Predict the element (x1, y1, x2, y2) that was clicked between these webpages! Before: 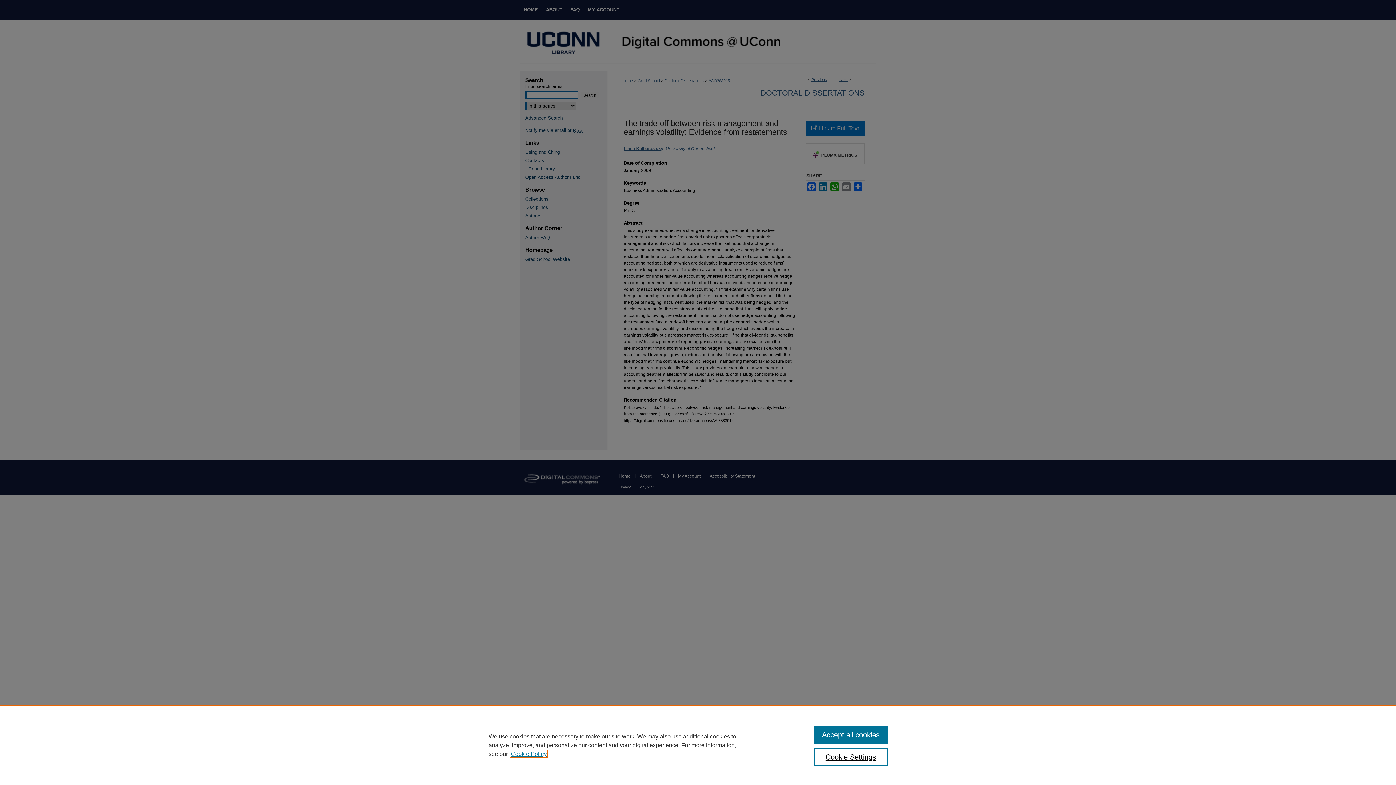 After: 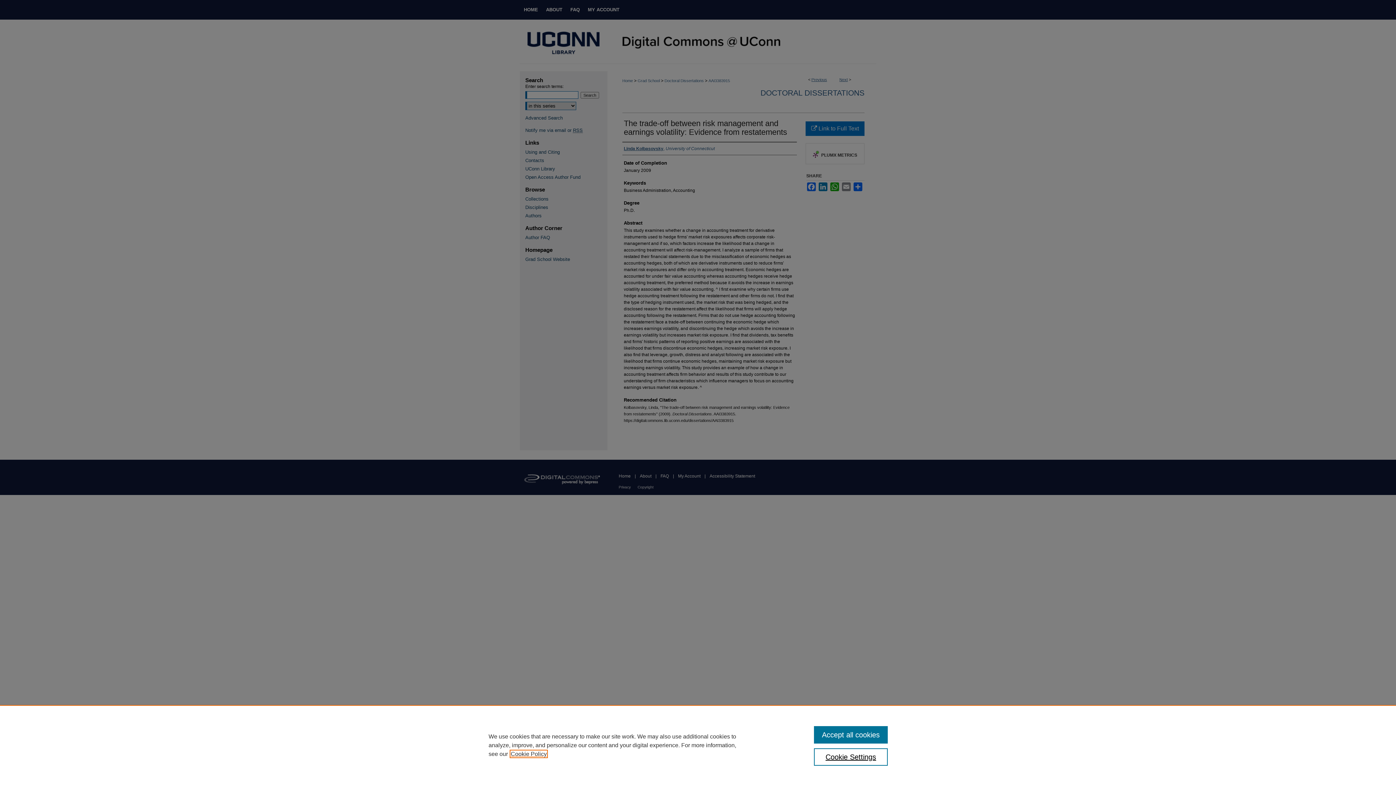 Action: bbox: (510, 751, 546, 757) label: , opens in a new tab